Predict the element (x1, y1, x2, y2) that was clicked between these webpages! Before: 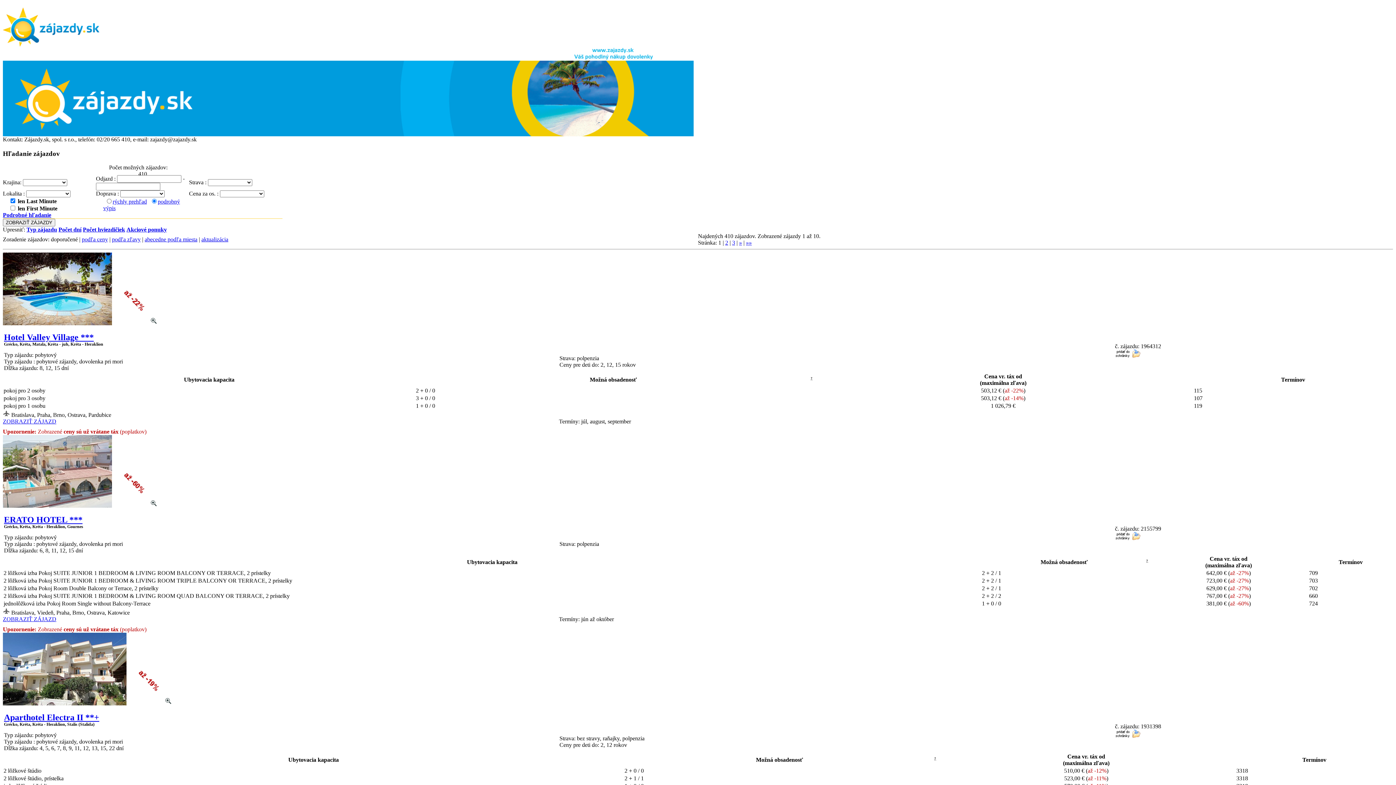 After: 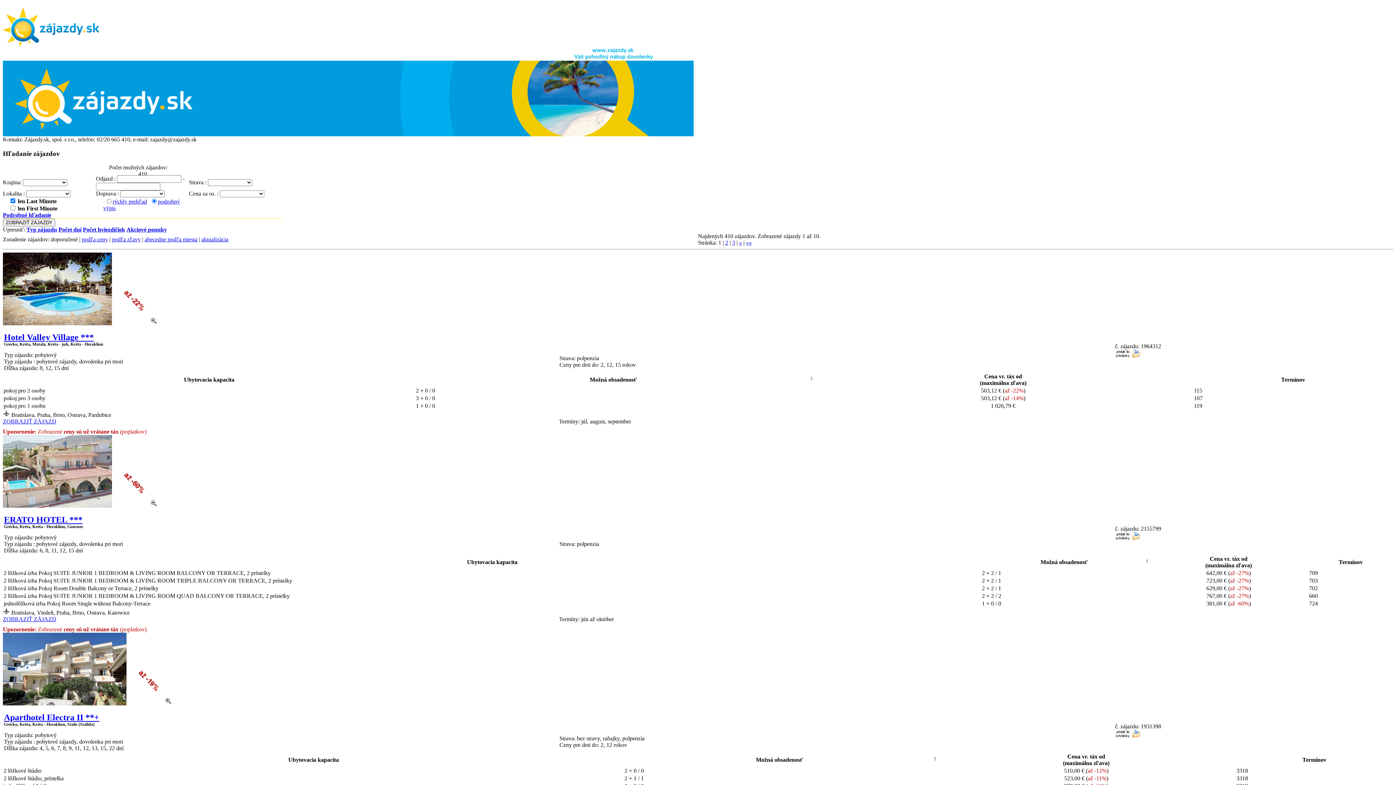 Action: bbox: (1115, 733, 1140, 739)